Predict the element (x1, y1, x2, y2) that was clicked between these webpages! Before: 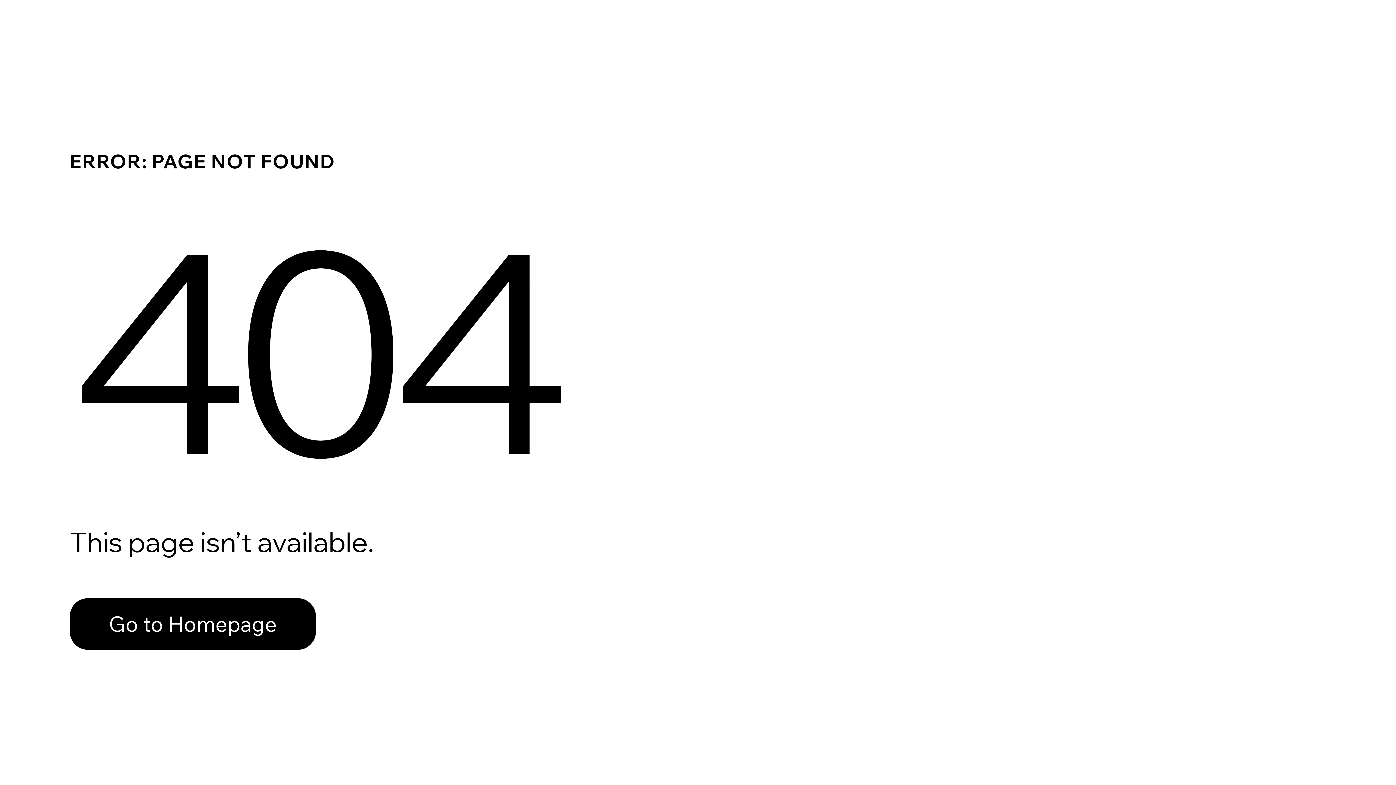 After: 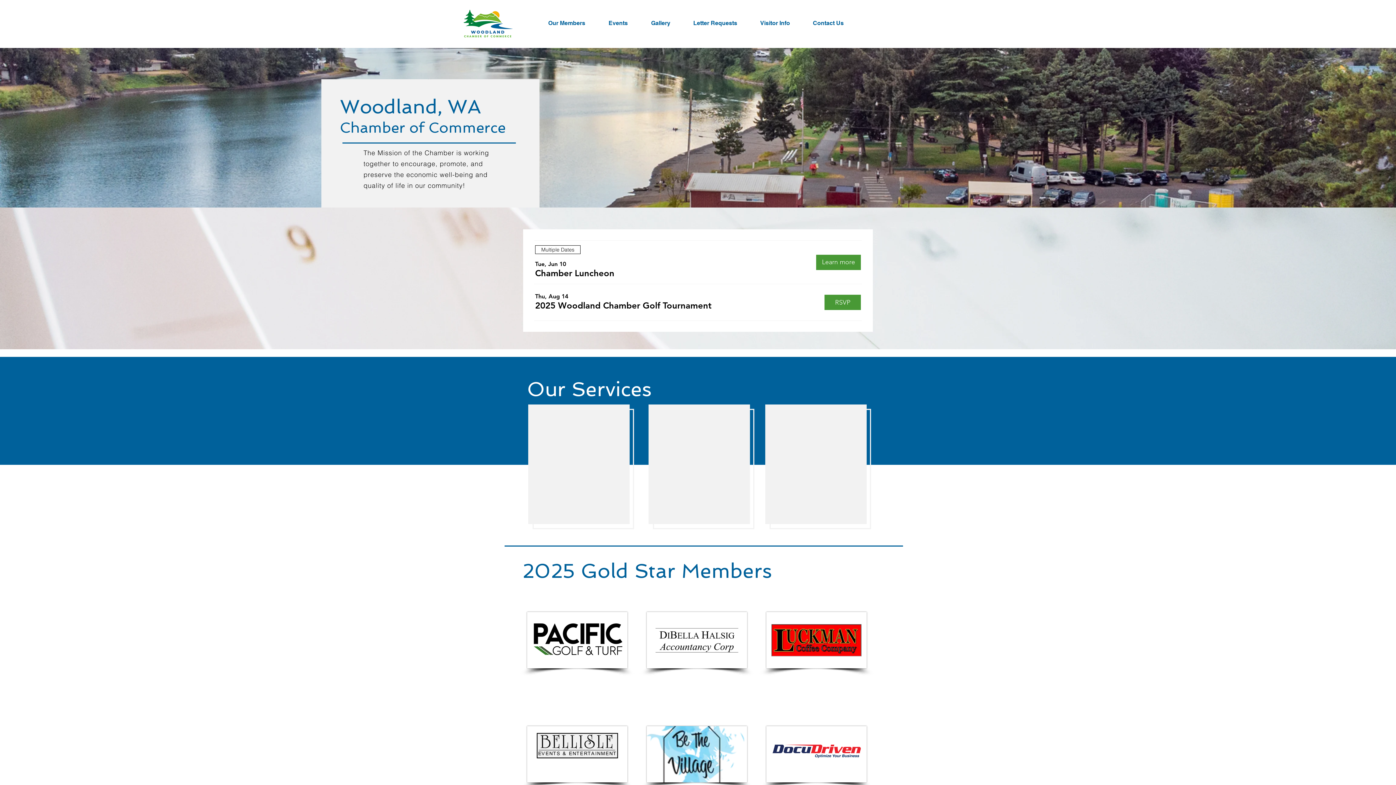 Action: bbox: (69, 598, 316, 650) label: Go to Homepage